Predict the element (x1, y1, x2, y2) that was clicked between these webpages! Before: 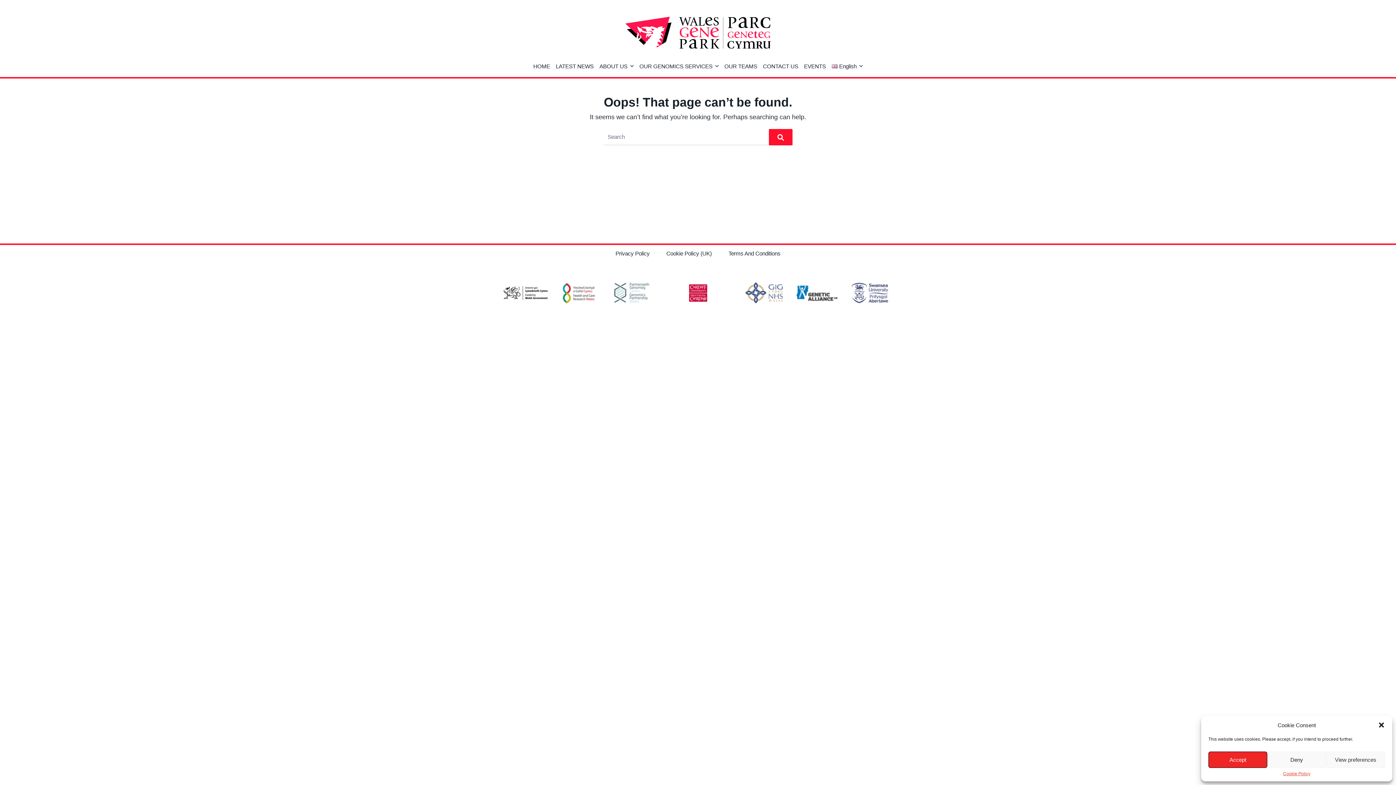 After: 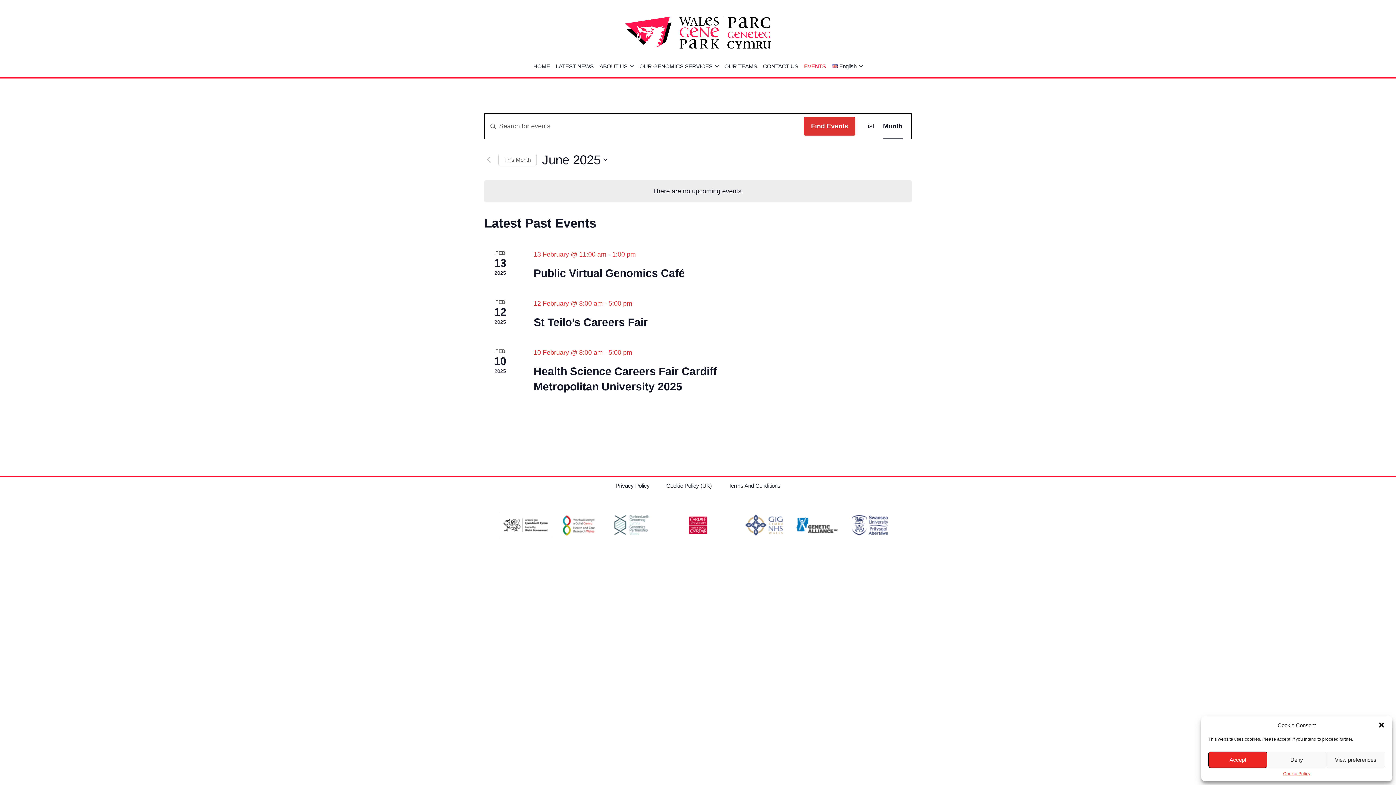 Action: label: EVENTS bbox: (801, 64, 828, 67)